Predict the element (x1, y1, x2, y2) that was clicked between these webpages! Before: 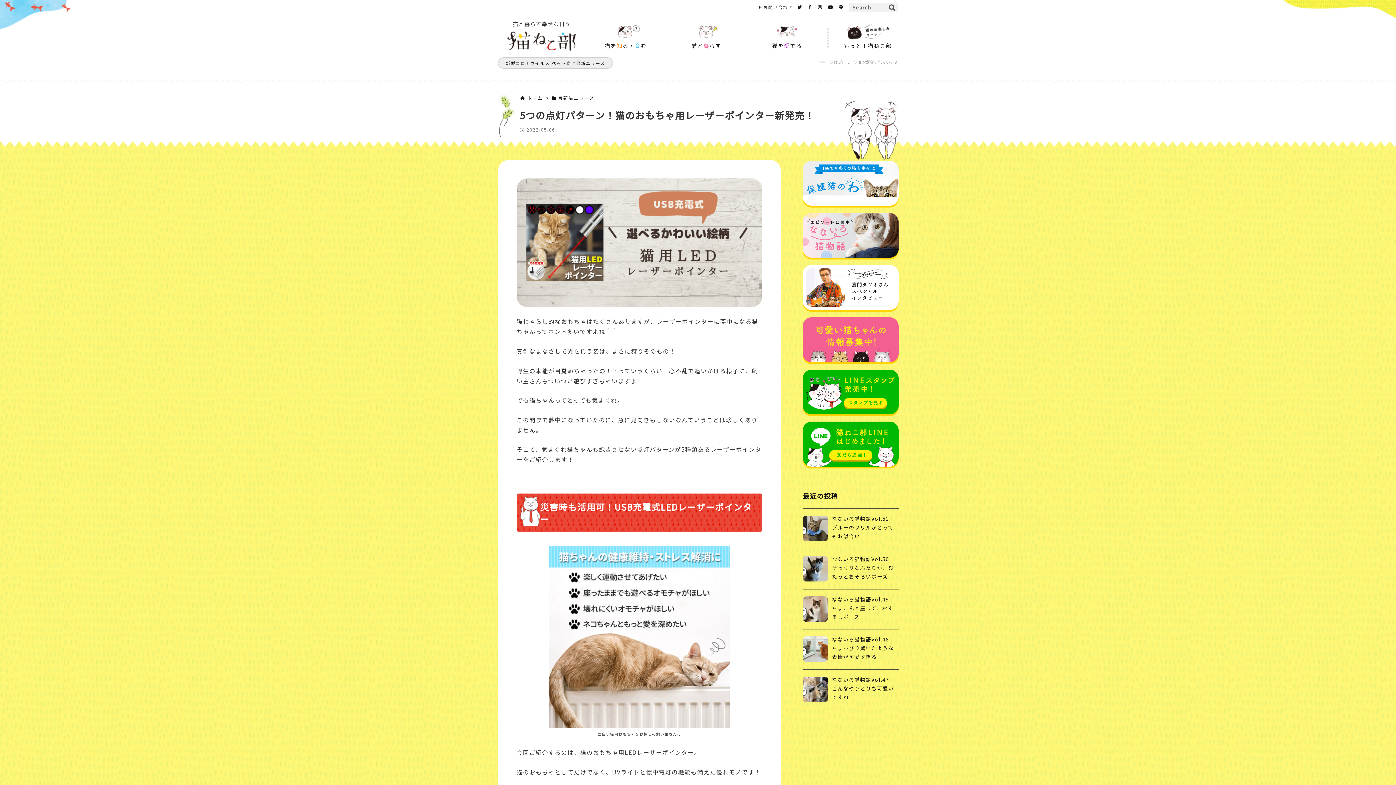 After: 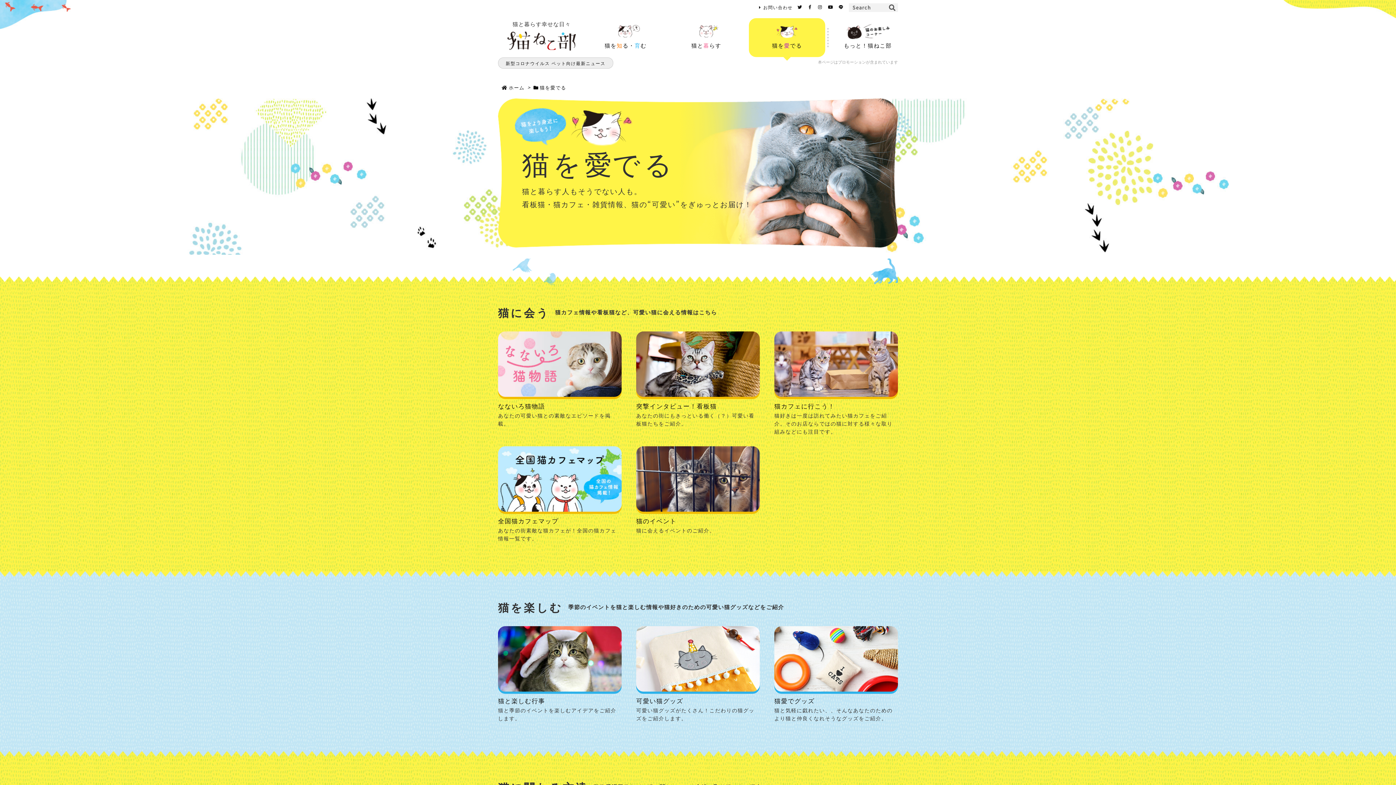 Action: label: 猫を愛でる bbox: (749, 18, 825, 56)